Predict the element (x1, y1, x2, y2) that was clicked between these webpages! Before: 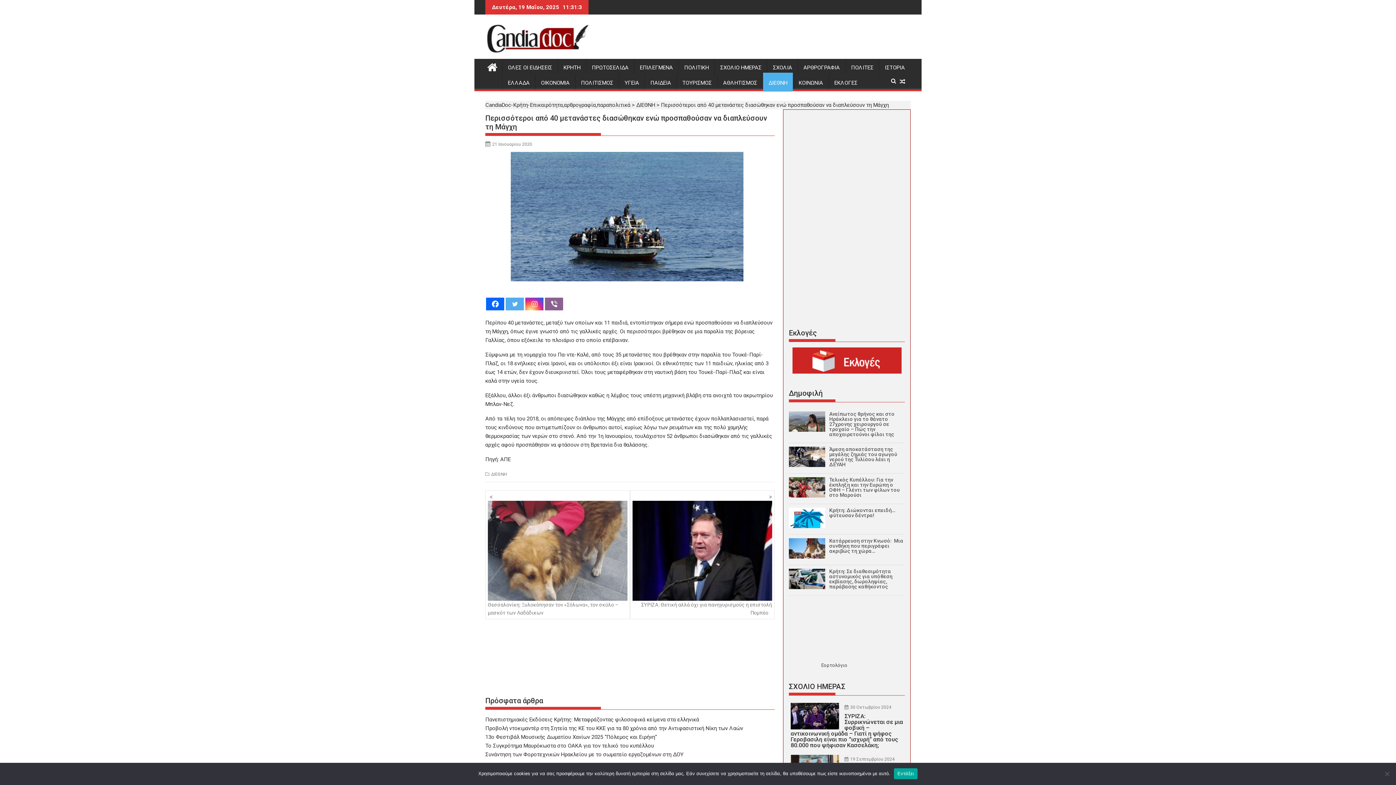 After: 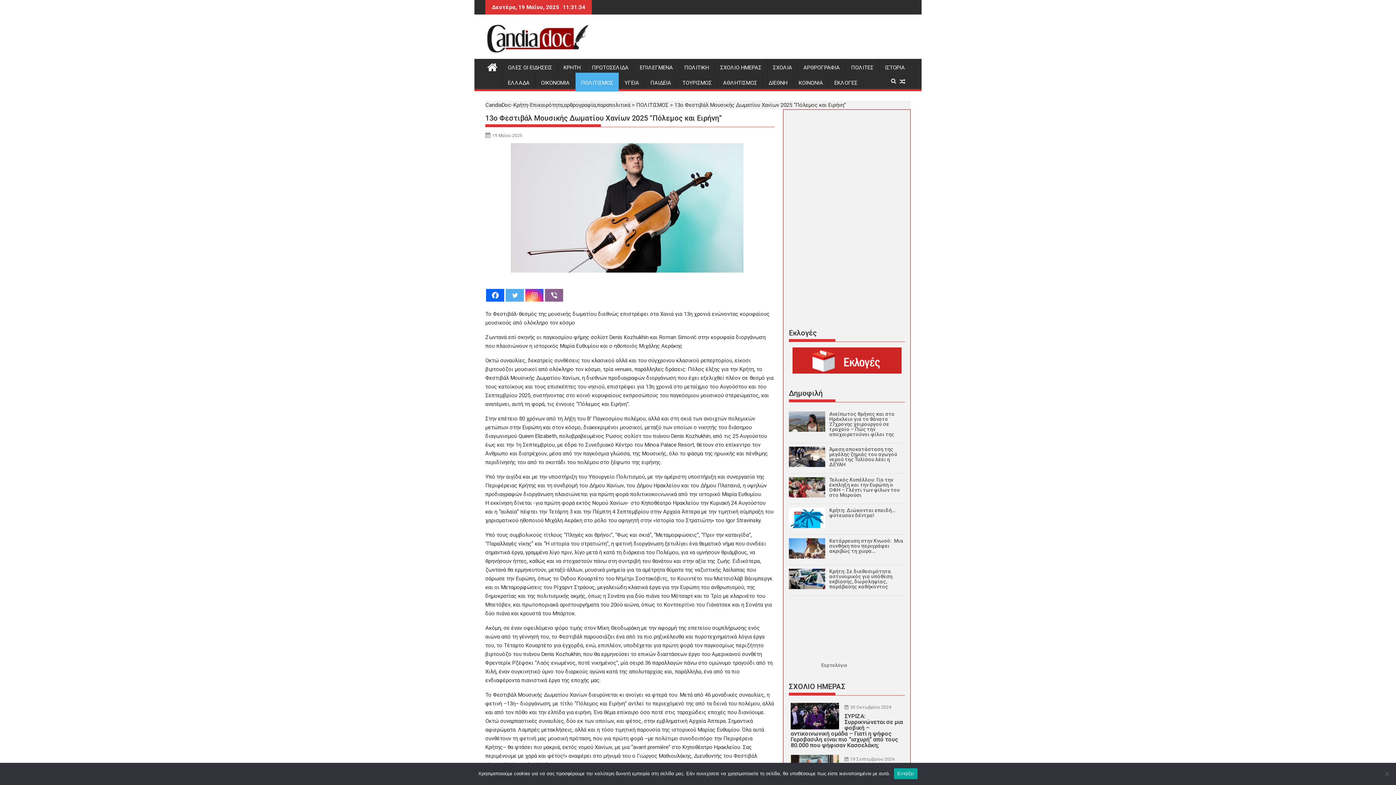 Action: bbox: (485, 734, 657, 740) label: 13ο Φεστιβάλ Μουσικής Δωματίου Χανίων 2025 “Πόλεμος και Ειρήνη”